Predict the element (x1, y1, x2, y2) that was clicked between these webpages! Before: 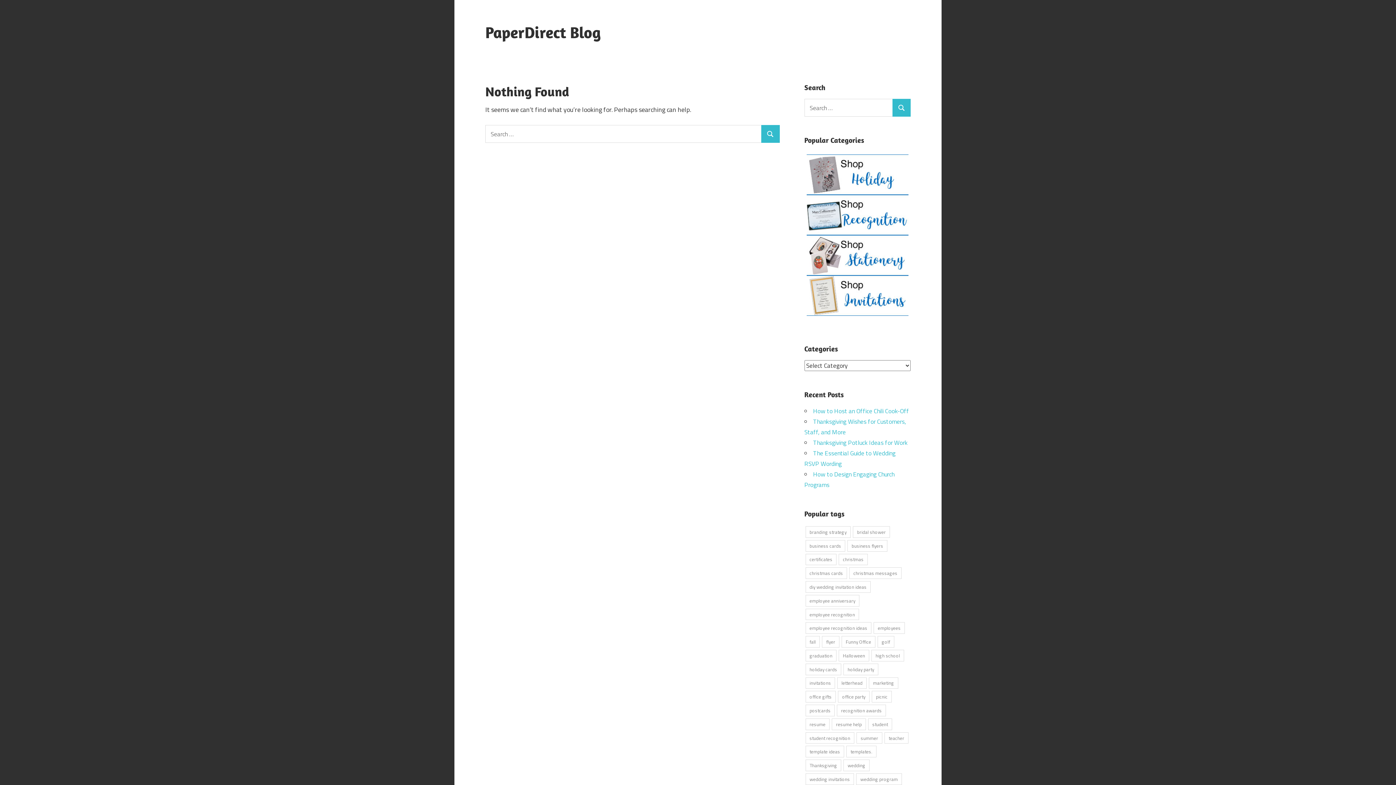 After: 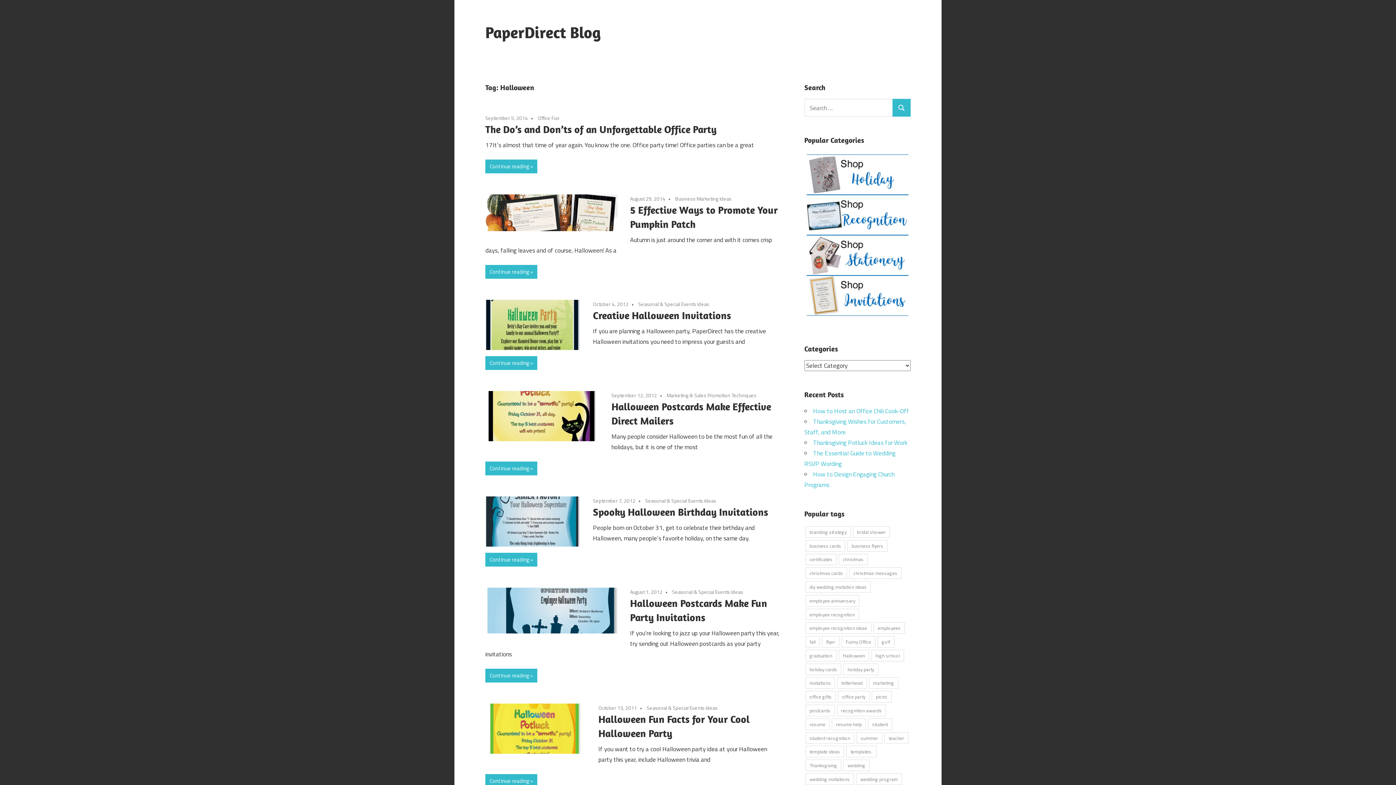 Action: label: Halloween (9 items) bbox: (839, 650, 869, 661)